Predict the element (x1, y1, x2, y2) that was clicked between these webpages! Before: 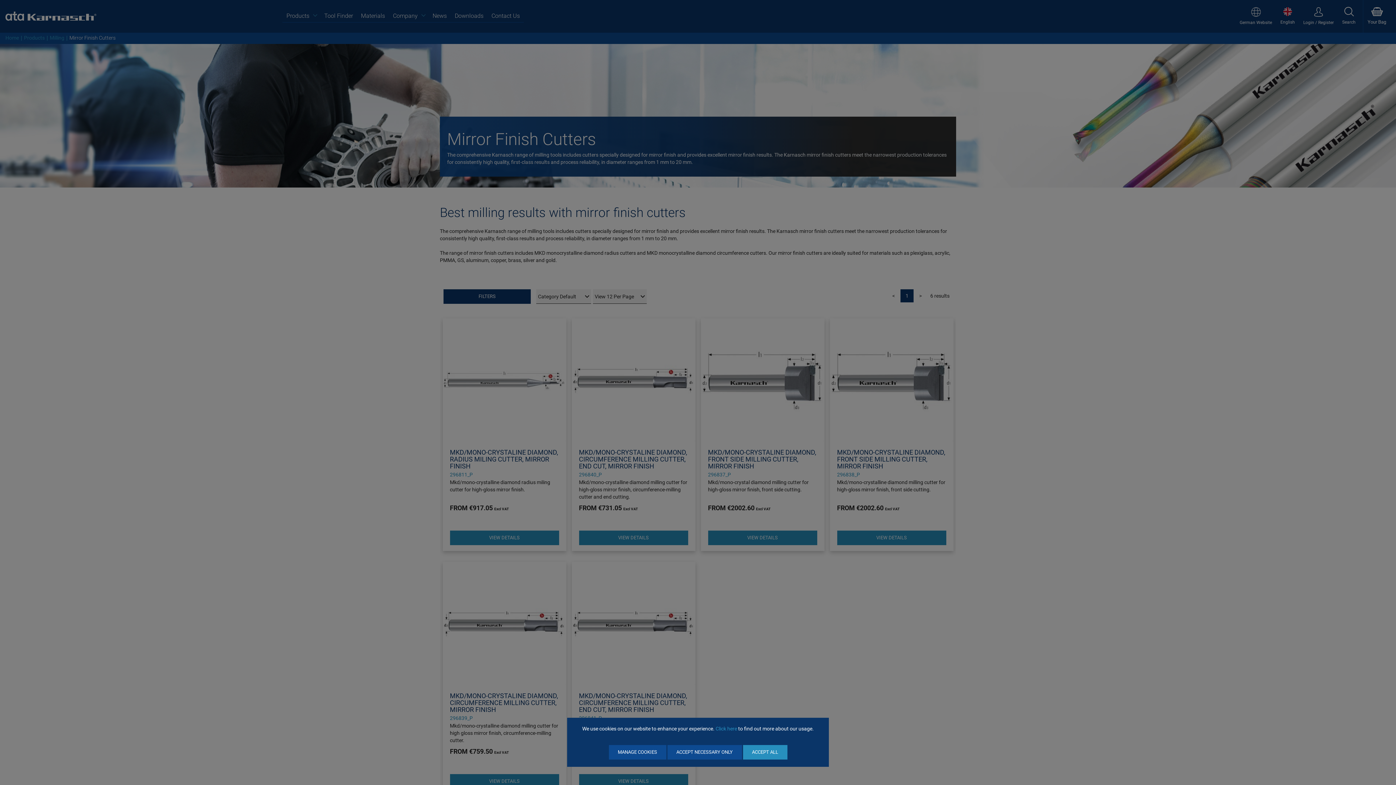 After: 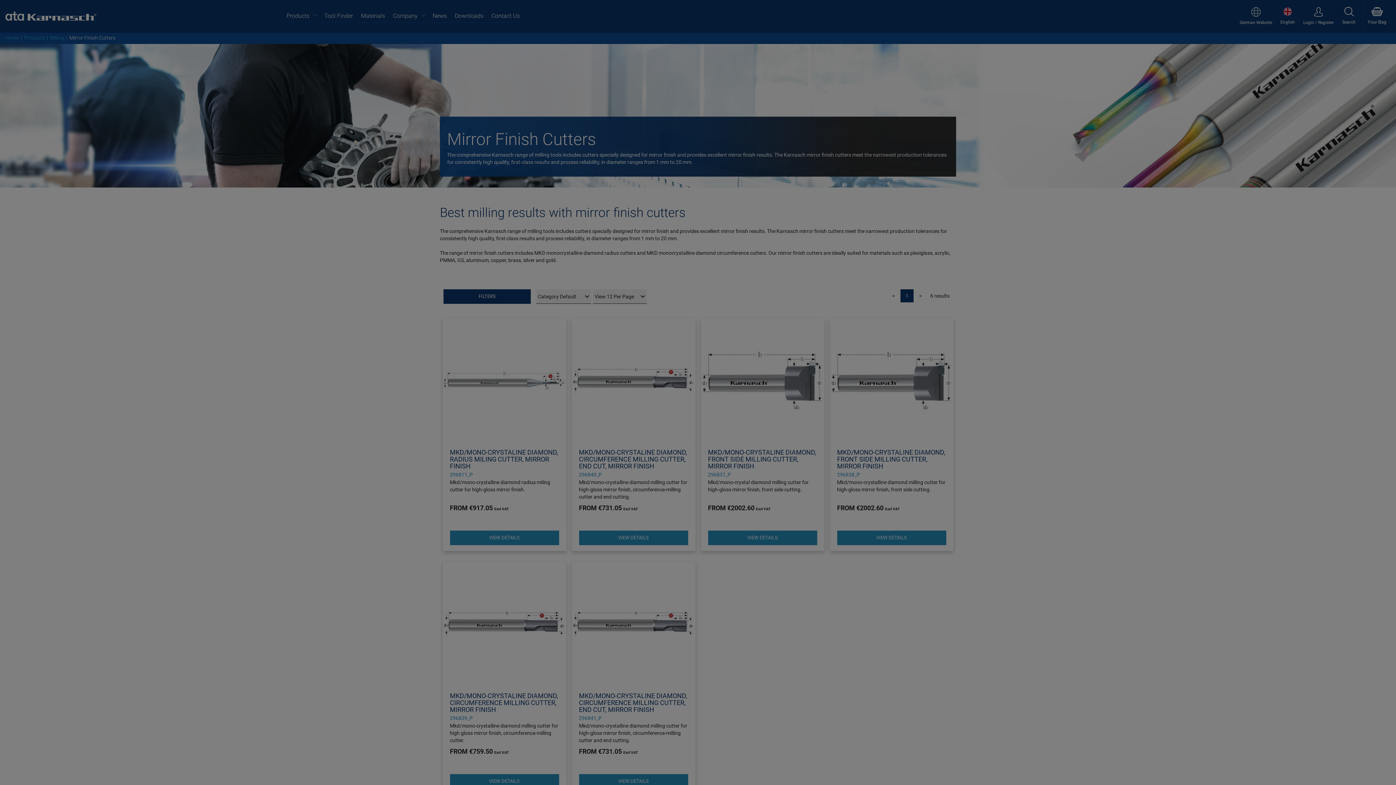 Action: bbox: (608, 745, 666, 760) label: MANAGE COOKIES